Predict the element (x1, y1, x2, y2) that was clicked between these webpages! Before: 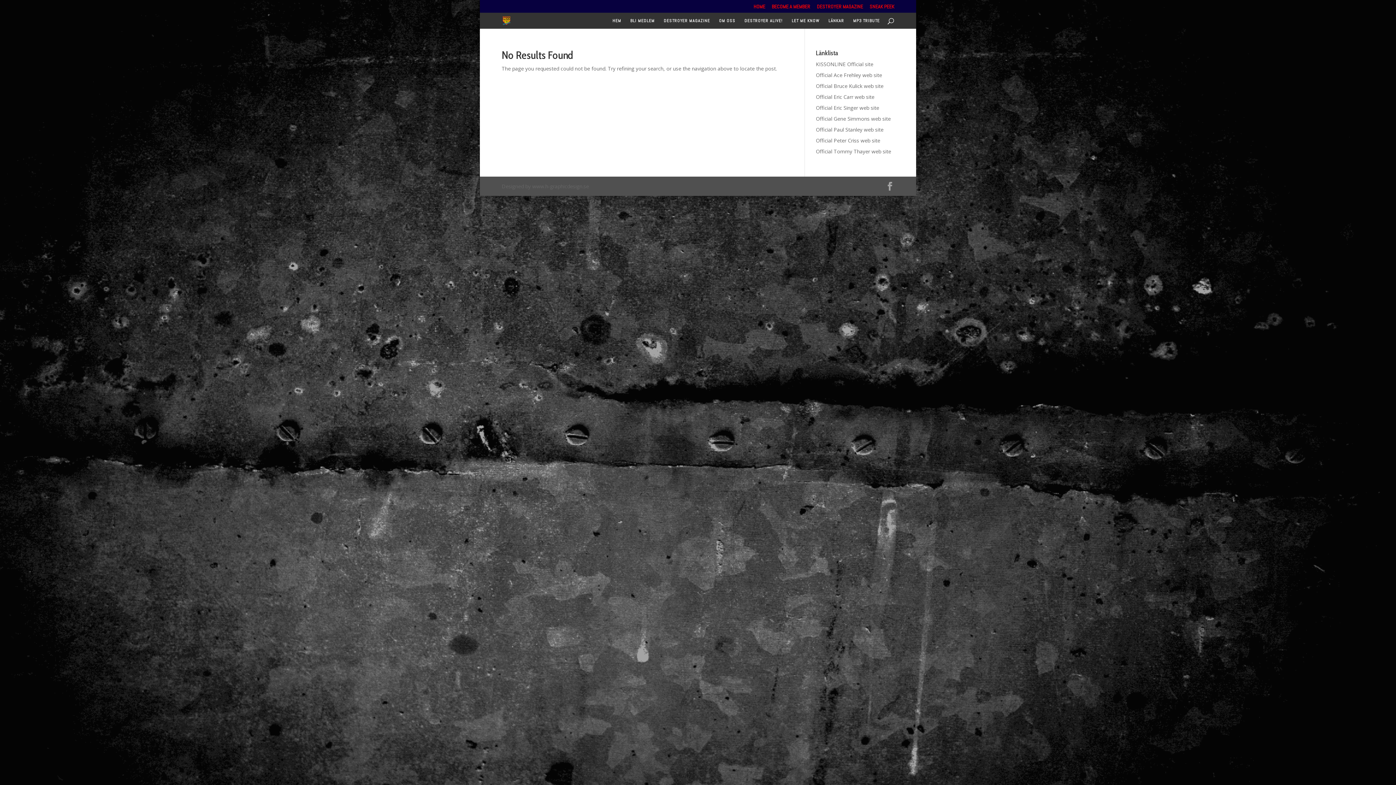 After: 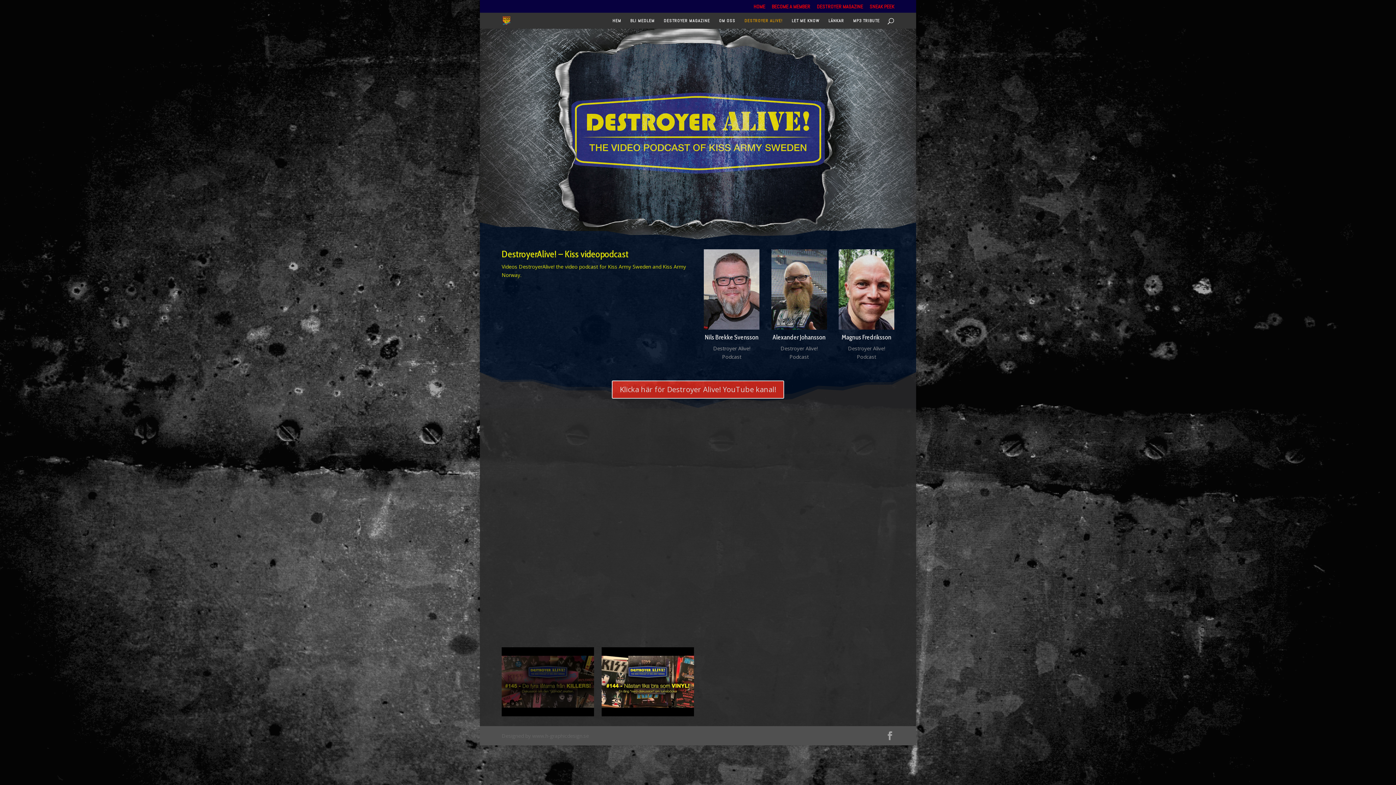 Action: bbox: (744, 18, 782, 28) label: DESTROYER ALIVE!